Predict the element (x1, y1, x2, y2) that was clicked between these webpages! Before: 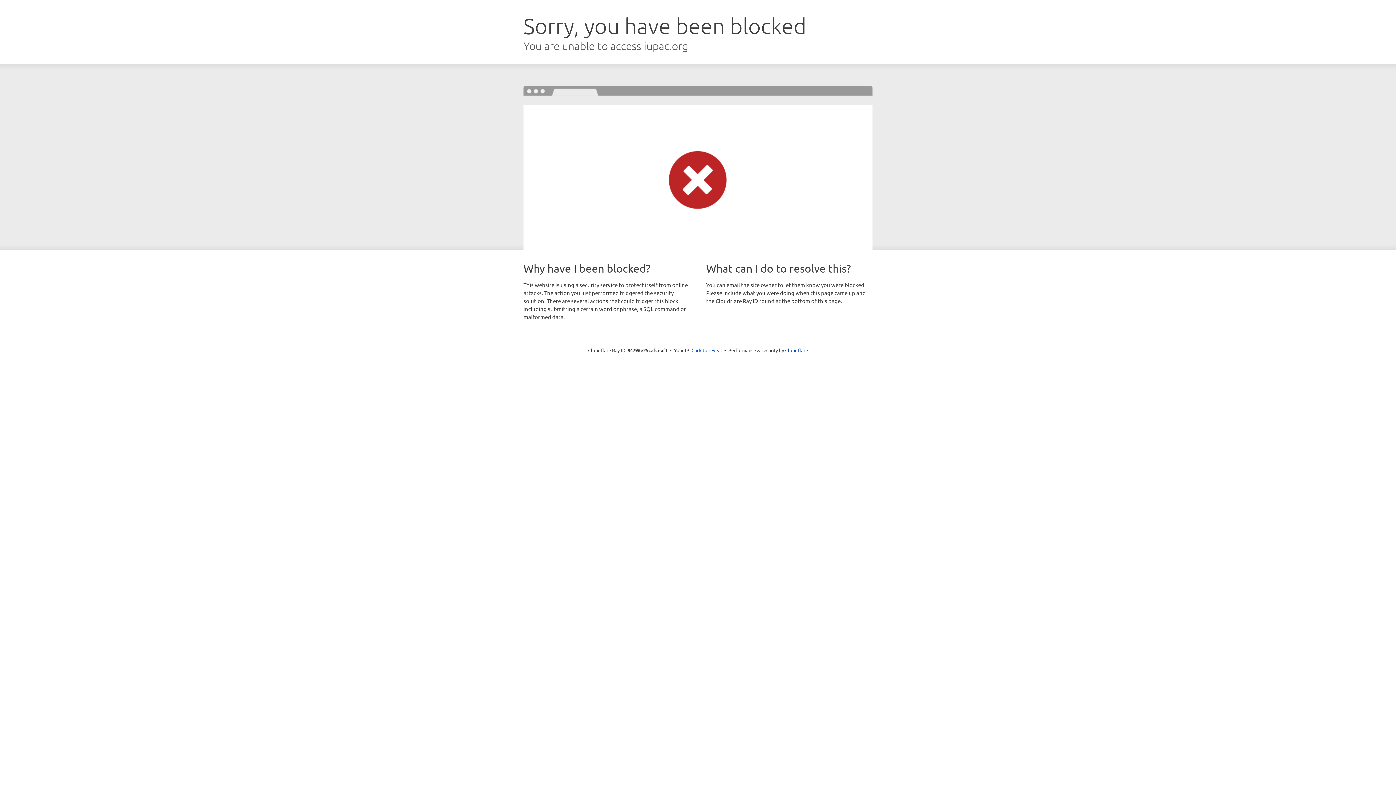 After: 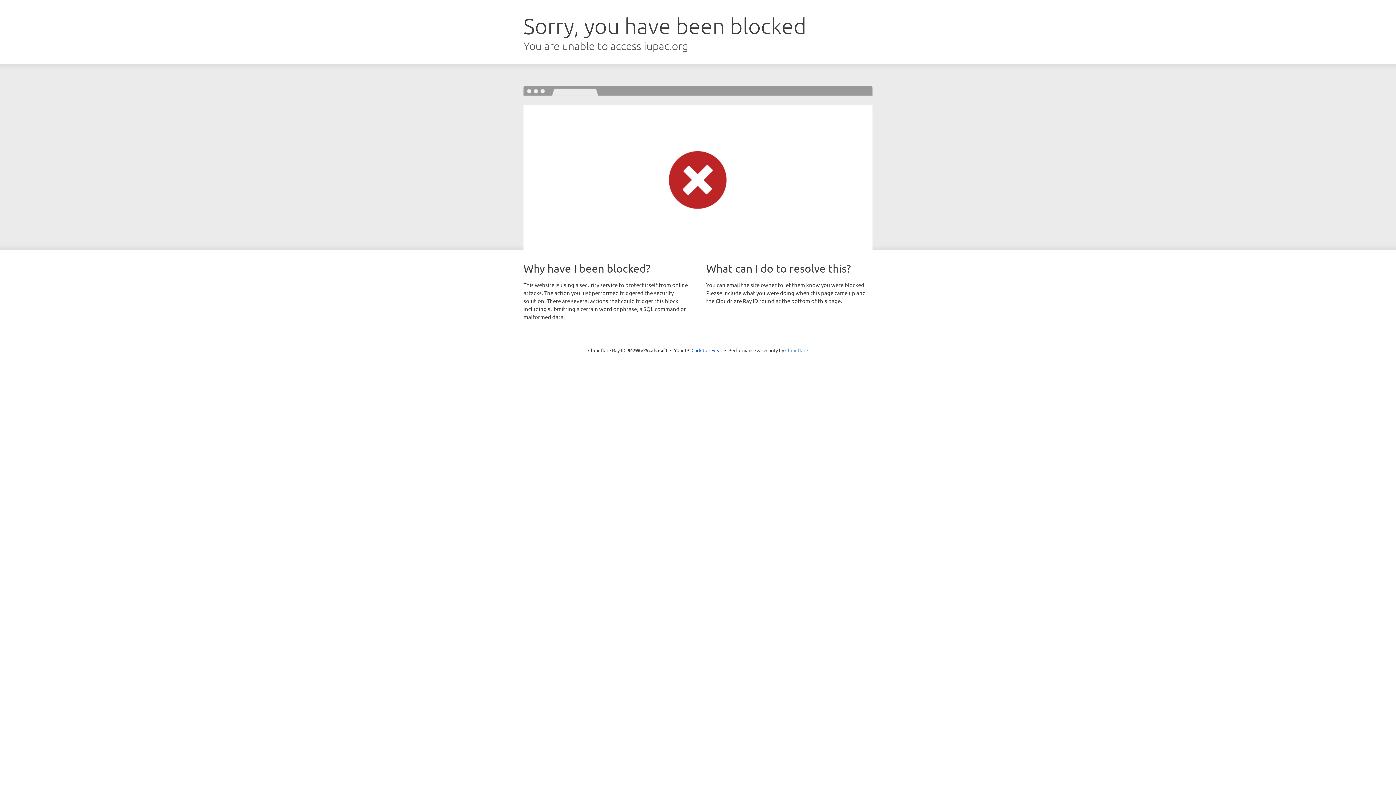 Action: label: Cloudflare bbox: (785, 347, 808, 353)